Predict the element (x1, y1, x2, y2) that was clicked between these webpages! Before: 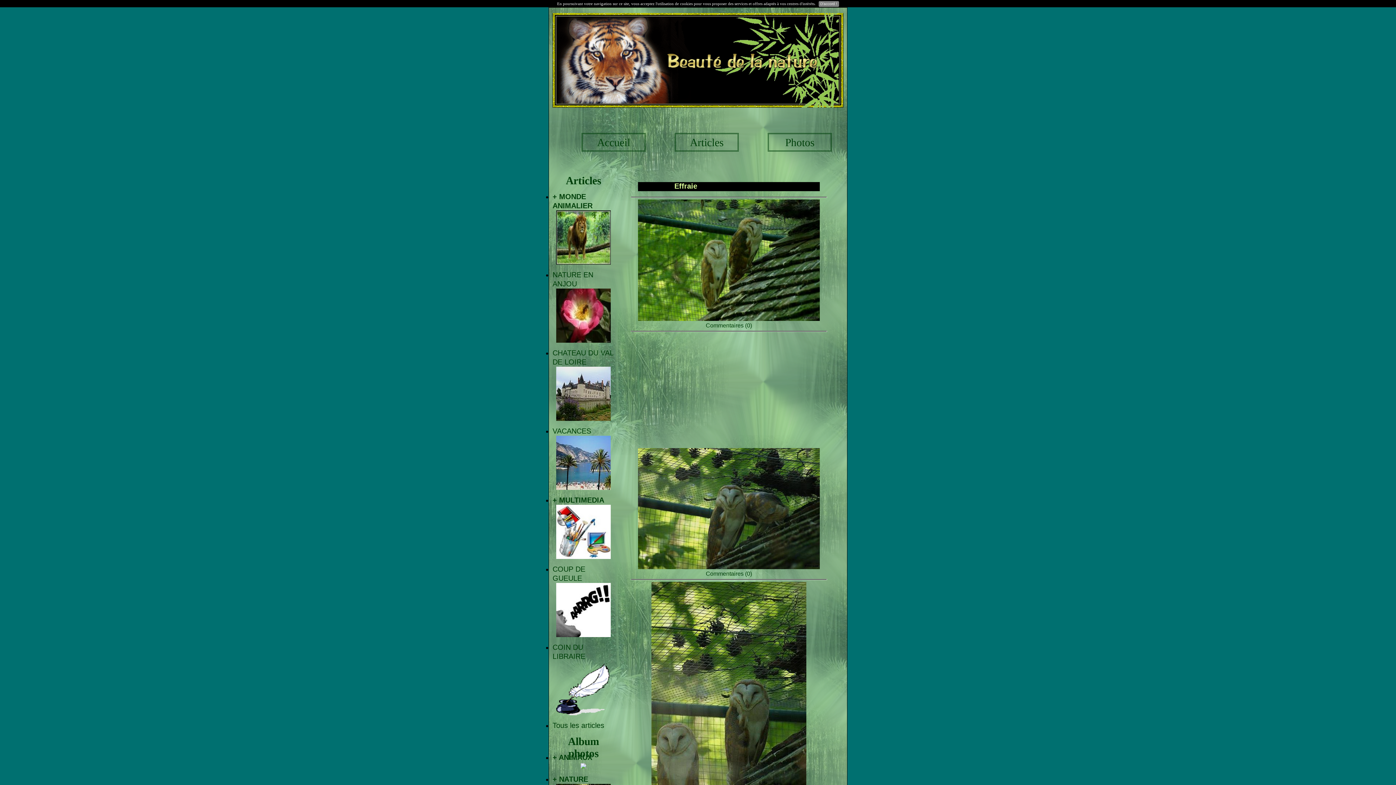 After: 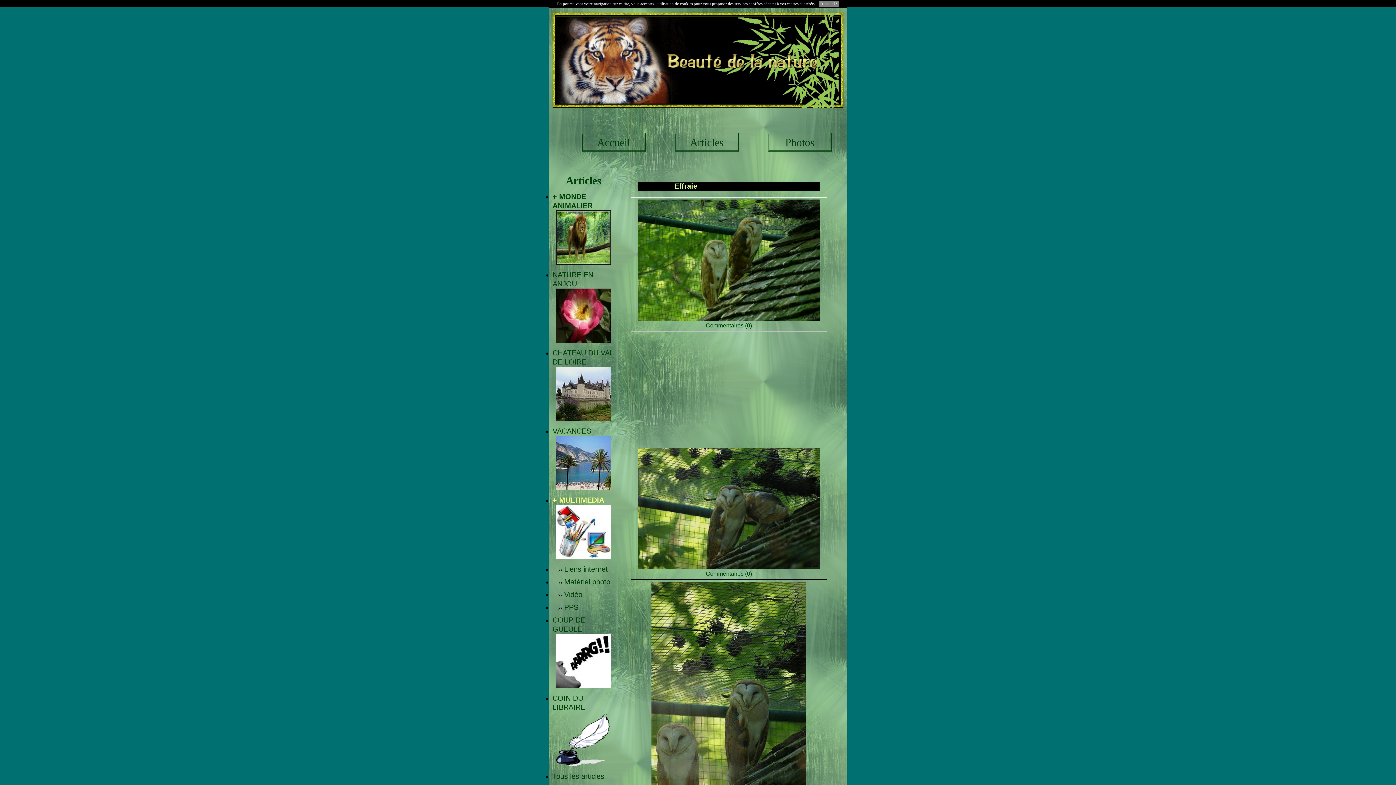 Action: label: + MULTIMEDIA bbox: (552, 496, 614, 561)